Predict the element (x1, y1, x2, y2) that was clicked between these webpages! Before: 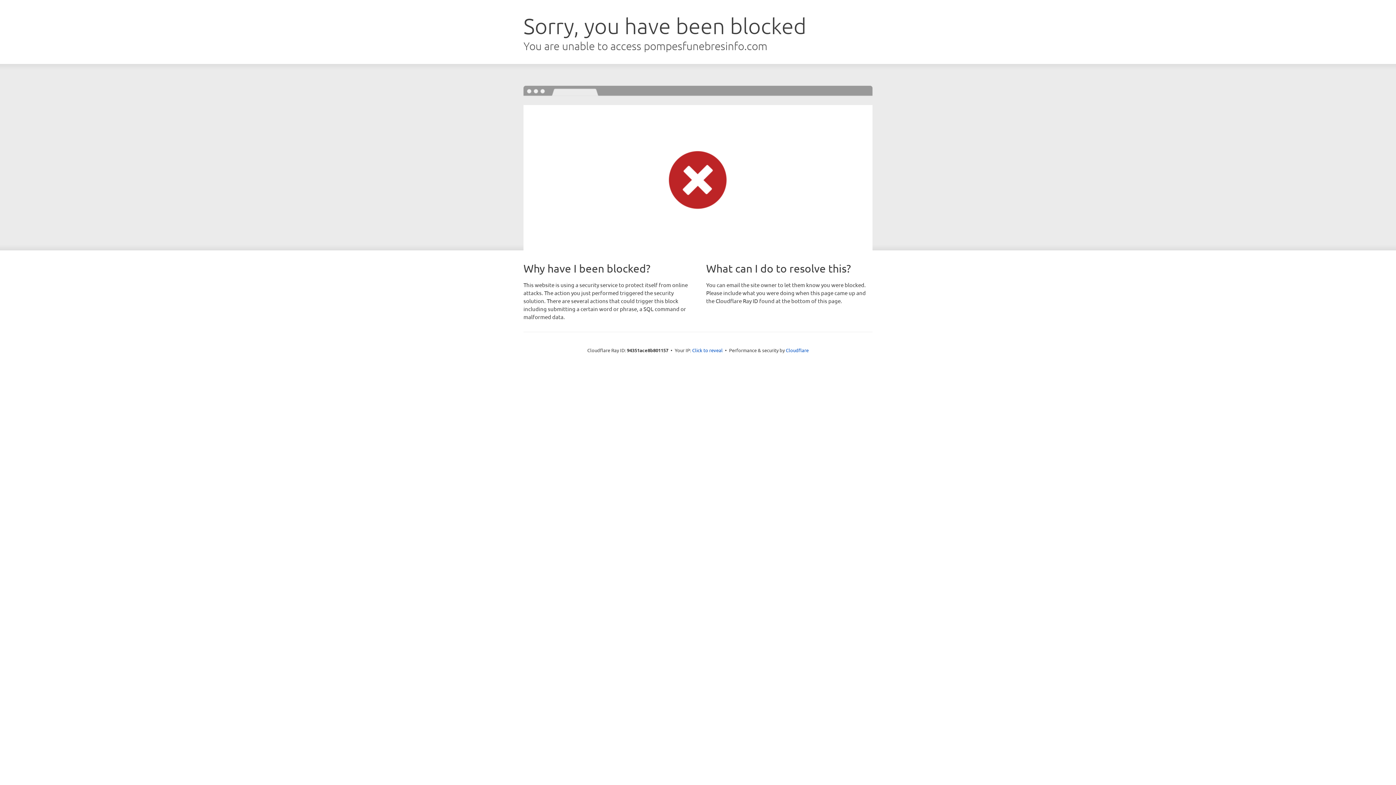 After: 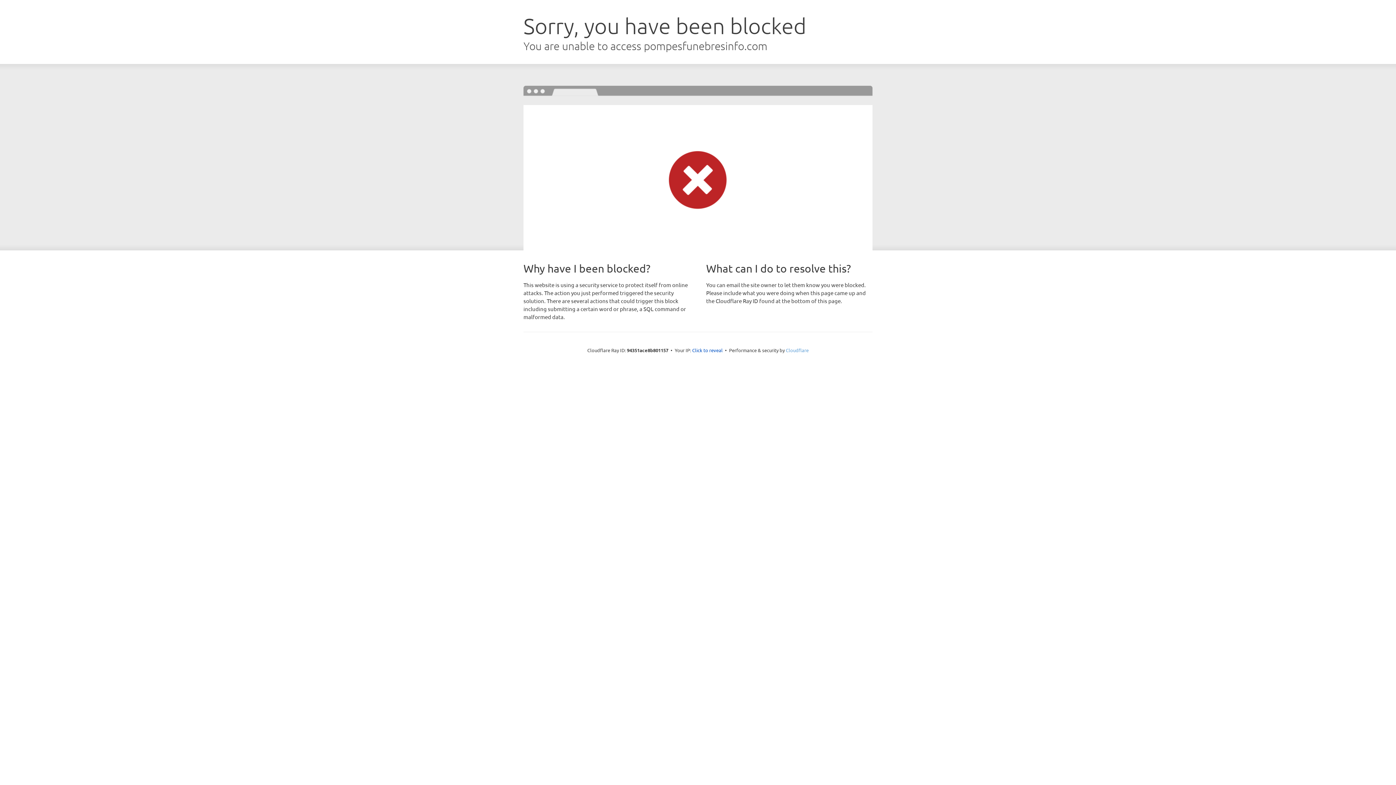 Action: label: Cloudflare bbox: (786, 347, 808, 353)